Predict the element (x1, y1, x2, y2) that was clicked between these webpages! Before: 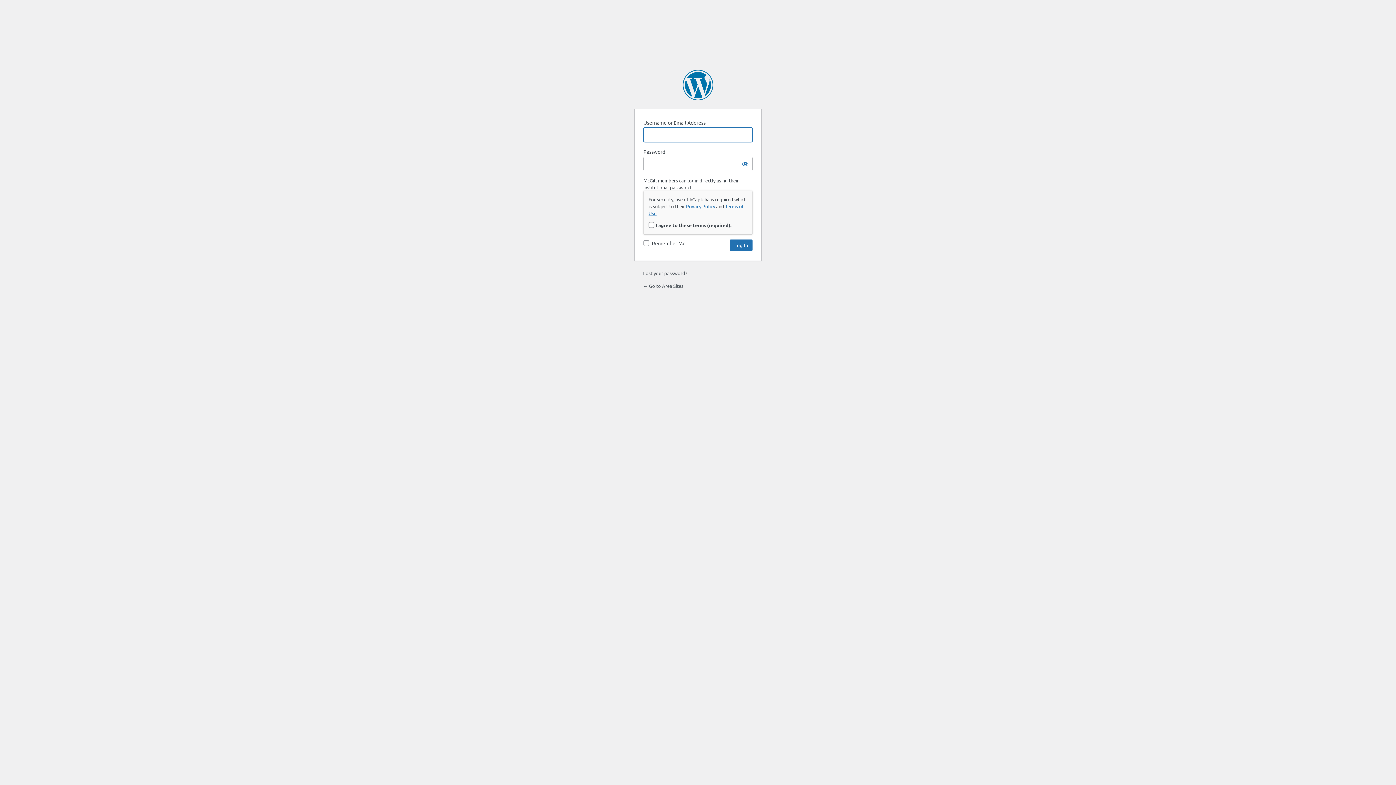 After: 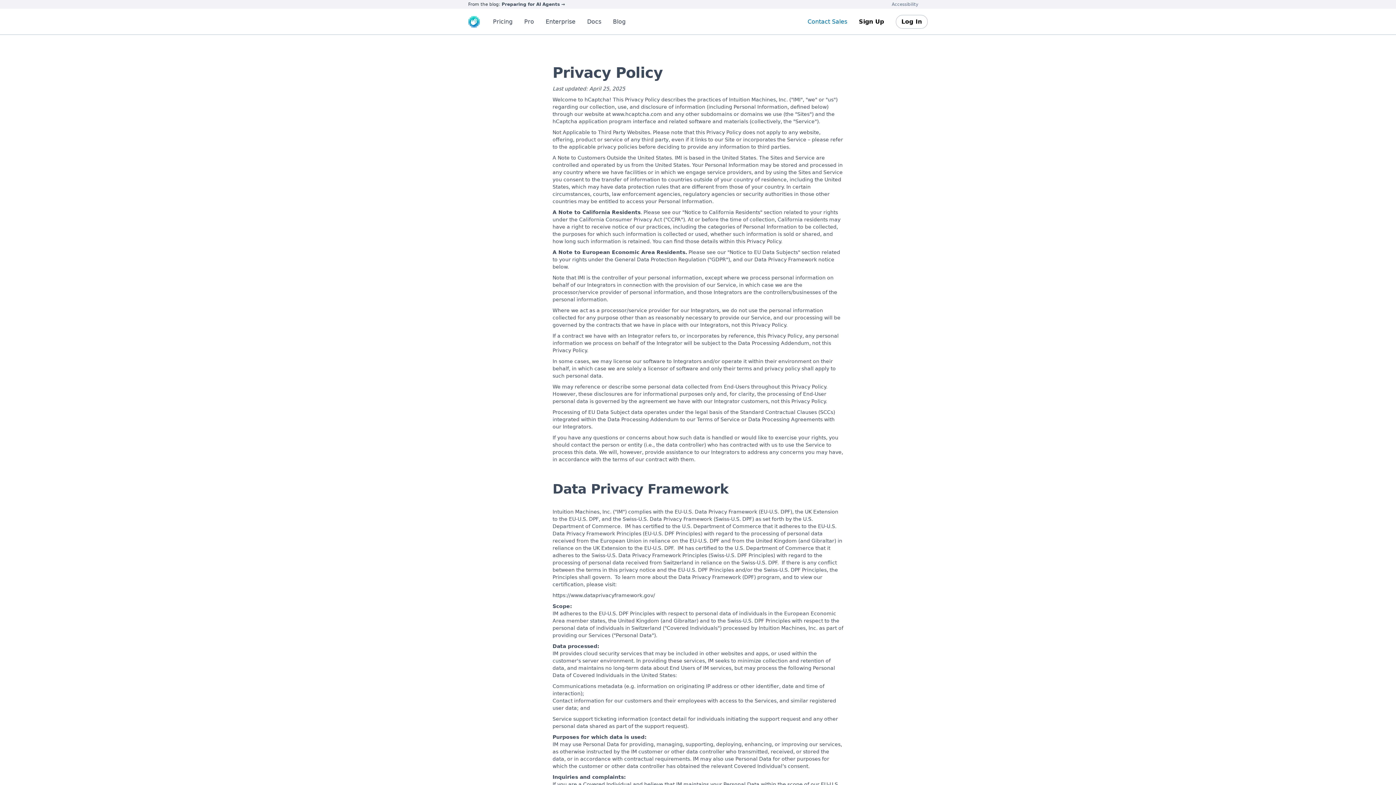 Action: bbox: (686, 203, 715, 209) label: Privacy Policy